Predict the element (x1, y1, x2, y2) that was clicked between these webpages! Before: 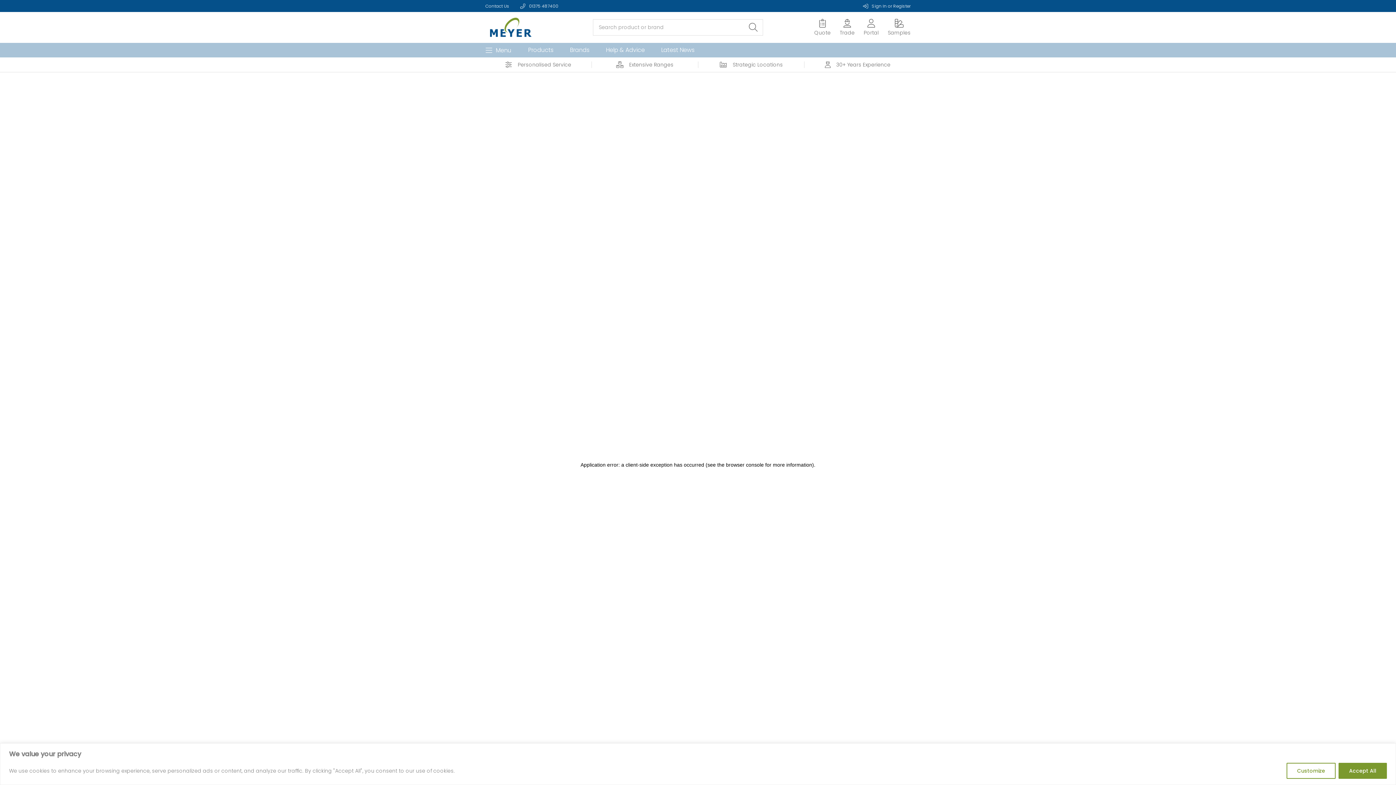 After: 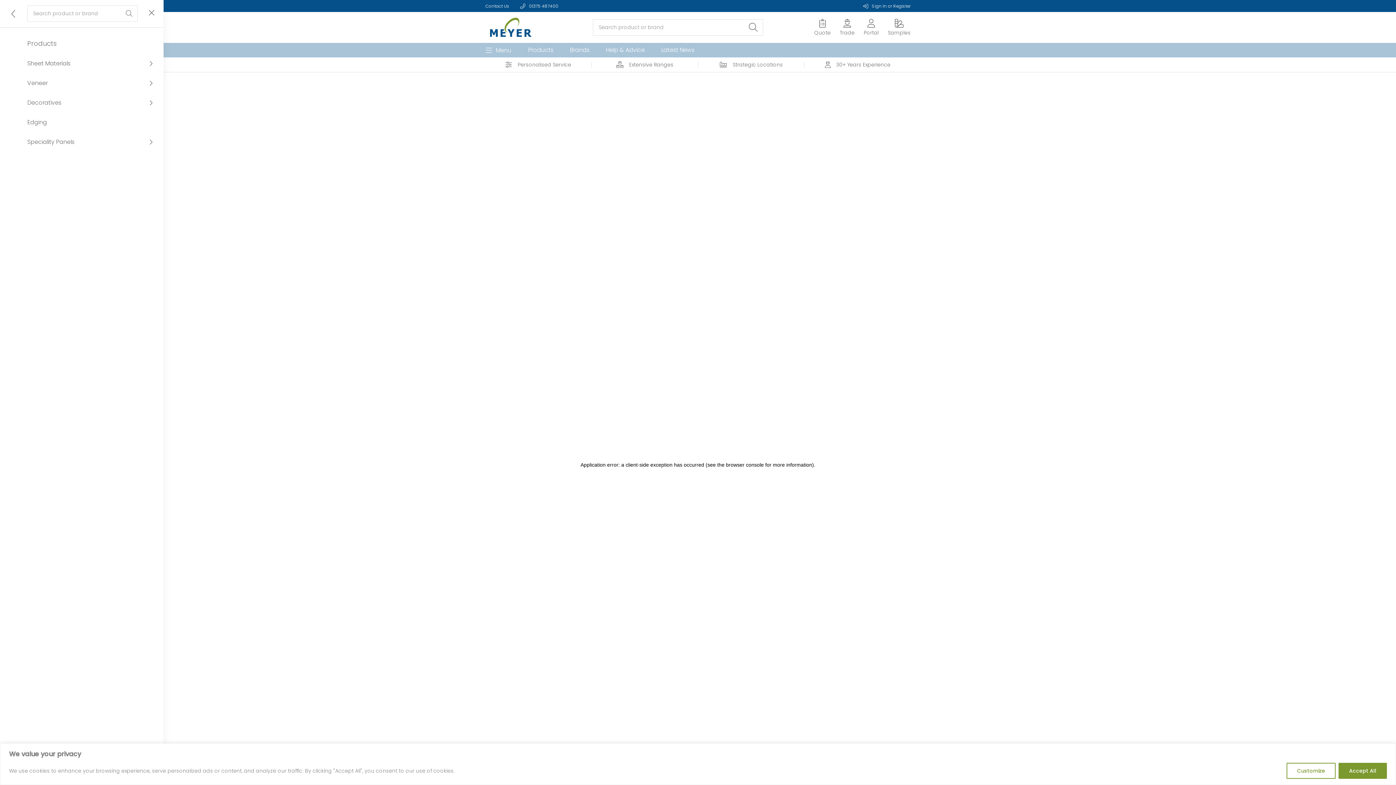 Action: label: Products bbox: (528, 45, 553, 54)